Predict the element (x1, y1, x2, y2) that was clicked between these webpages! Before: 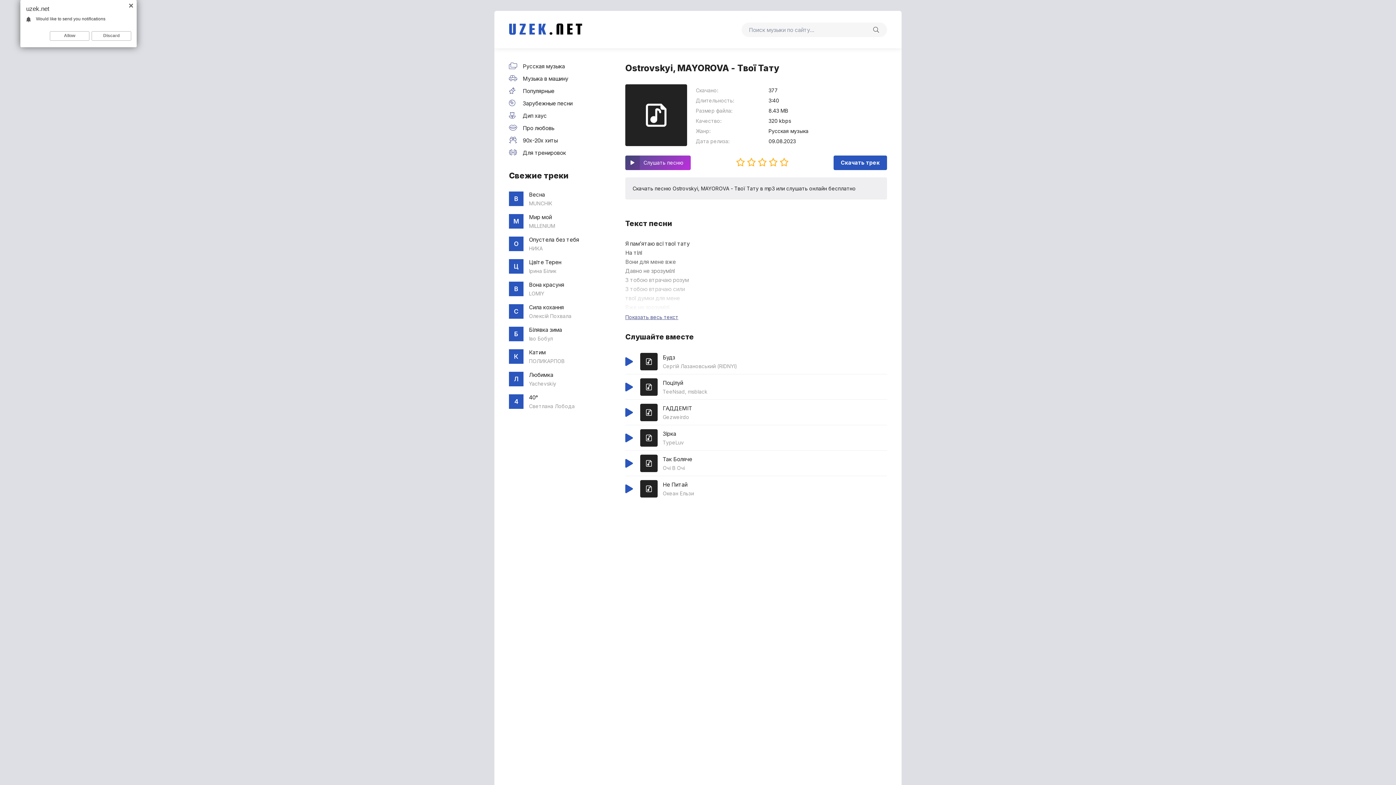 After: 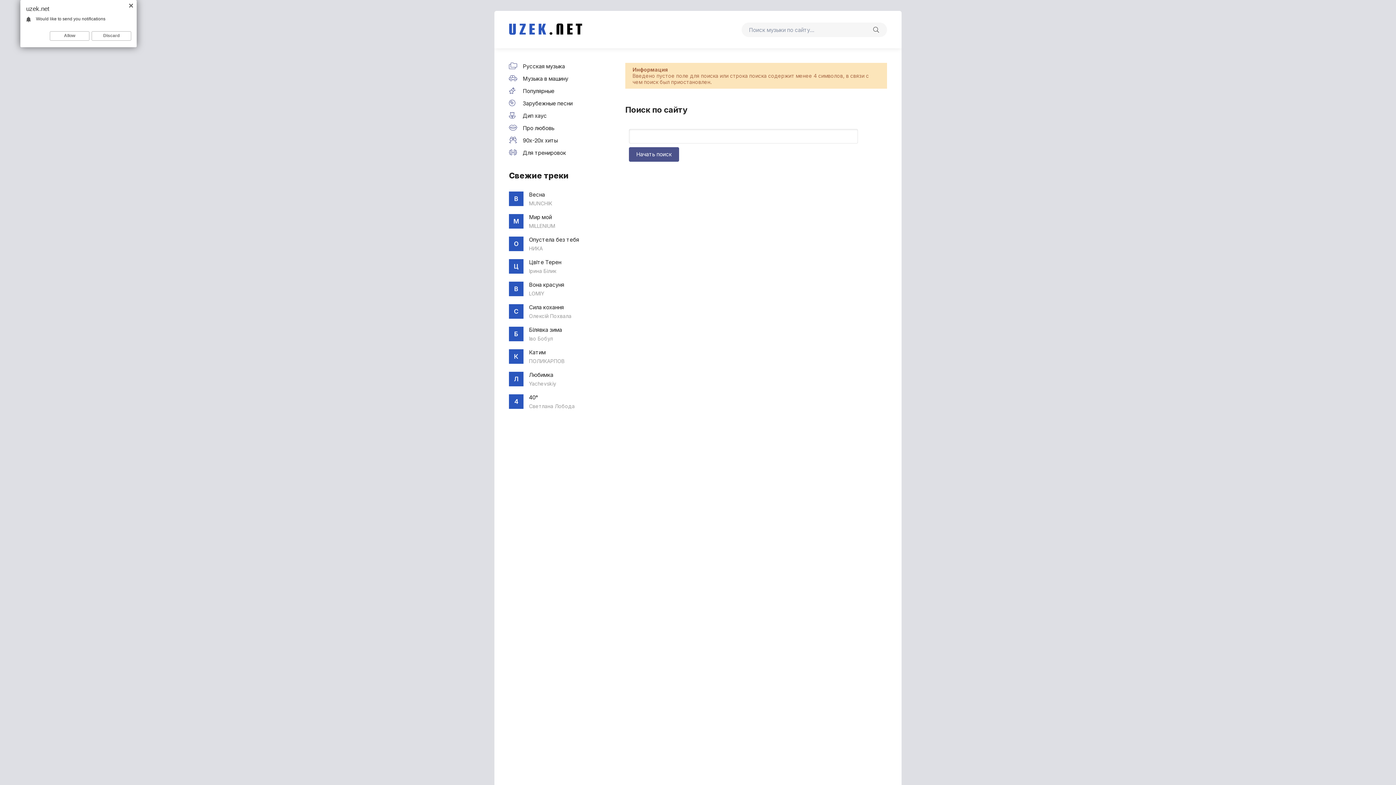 Action: bbox: (865, 22, 887, 36)